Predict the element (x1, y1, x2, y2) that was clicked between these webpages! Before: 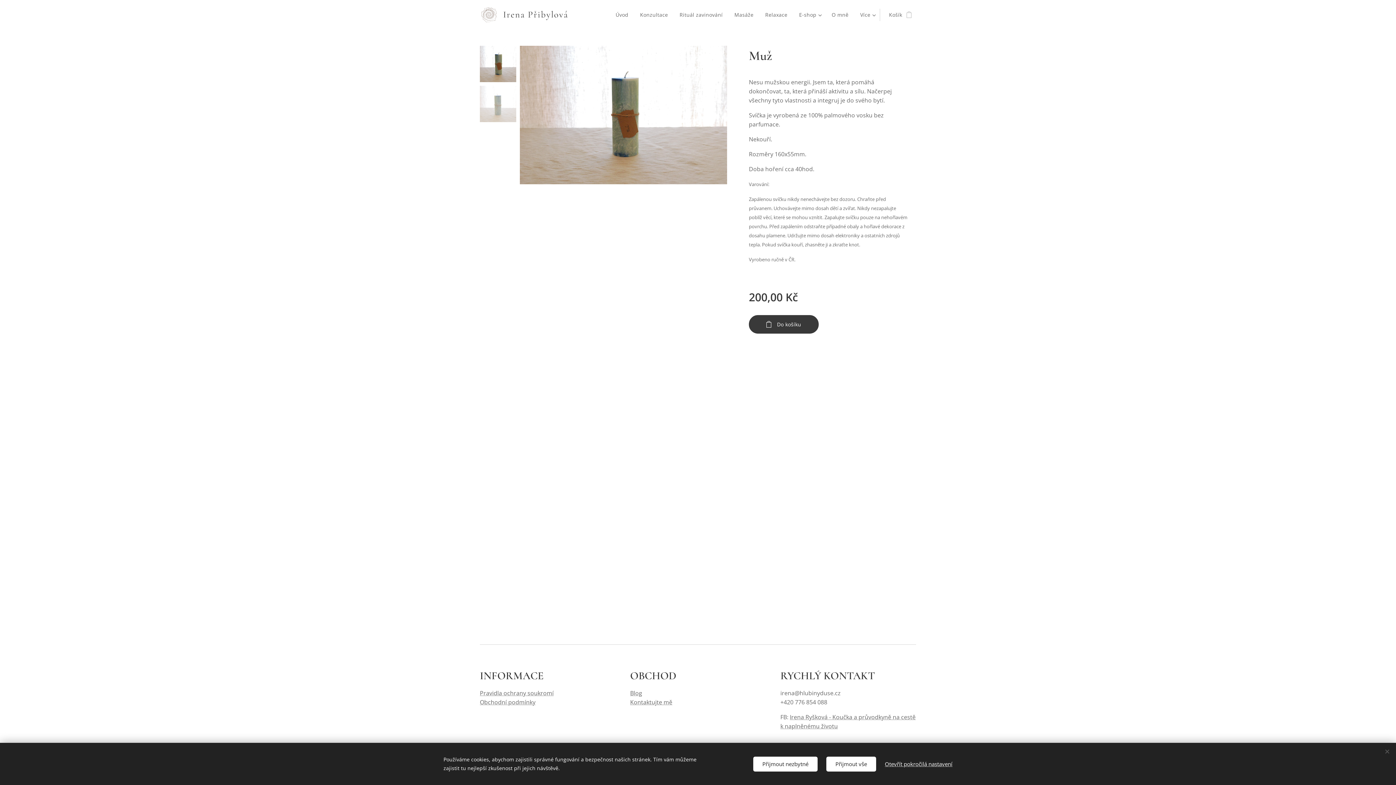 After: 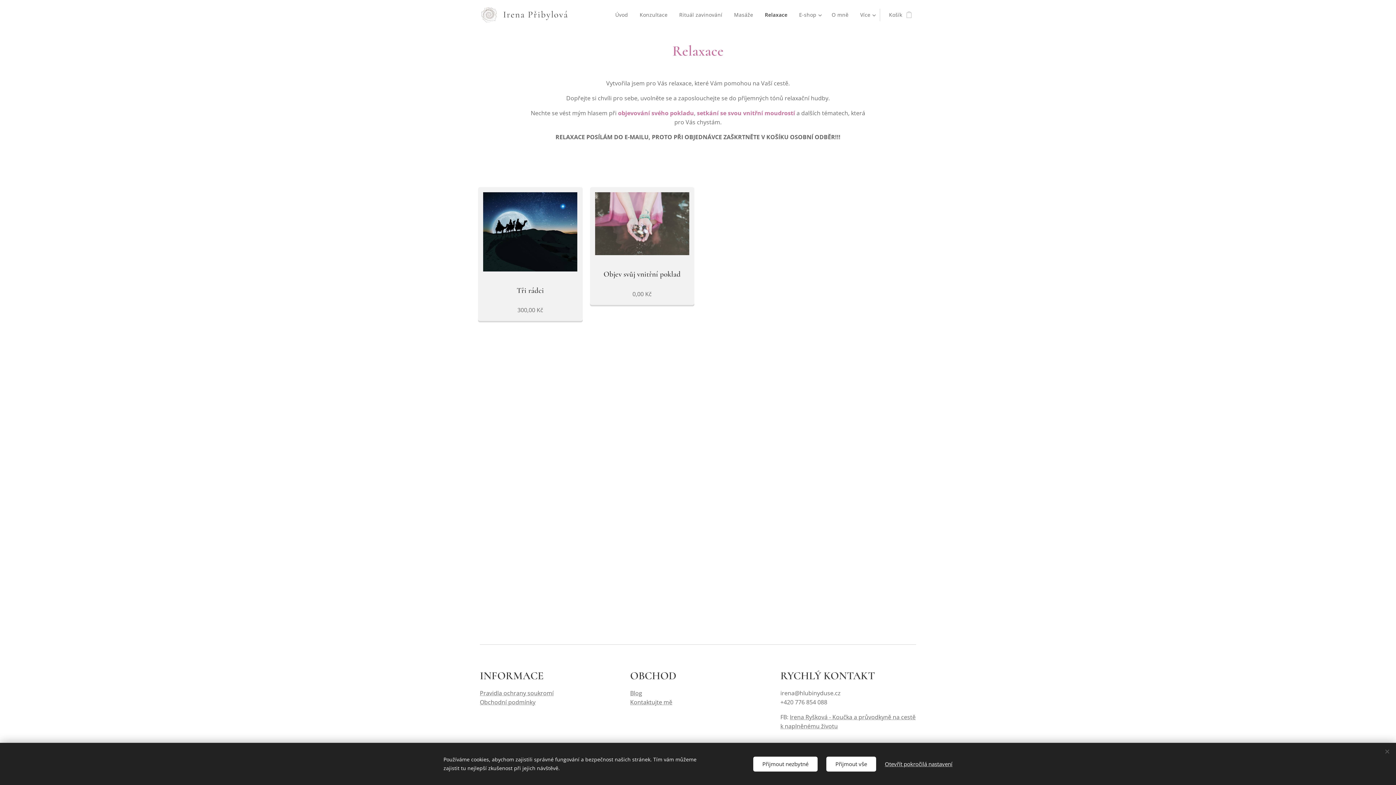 Action: label: Relaxace bbox: (759, 5, 793, 24)